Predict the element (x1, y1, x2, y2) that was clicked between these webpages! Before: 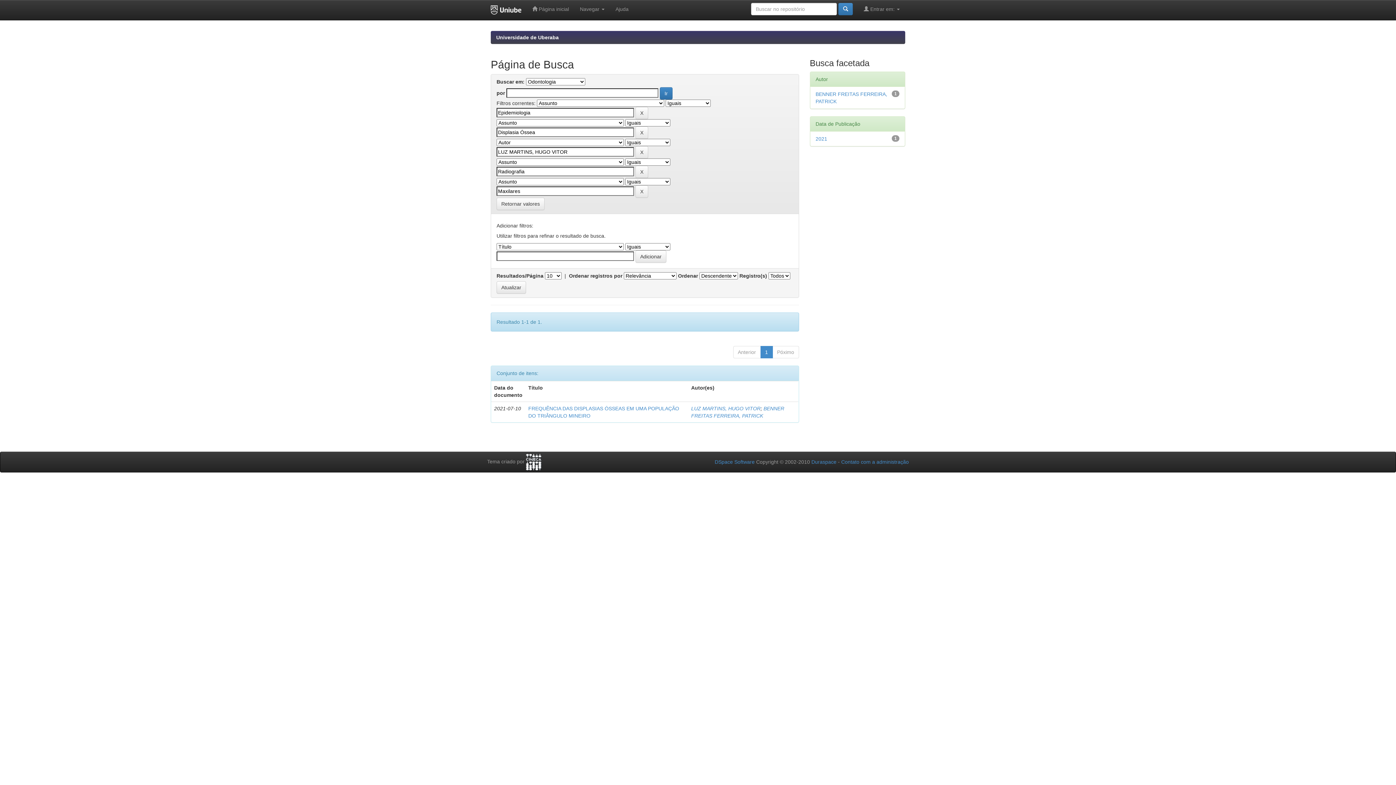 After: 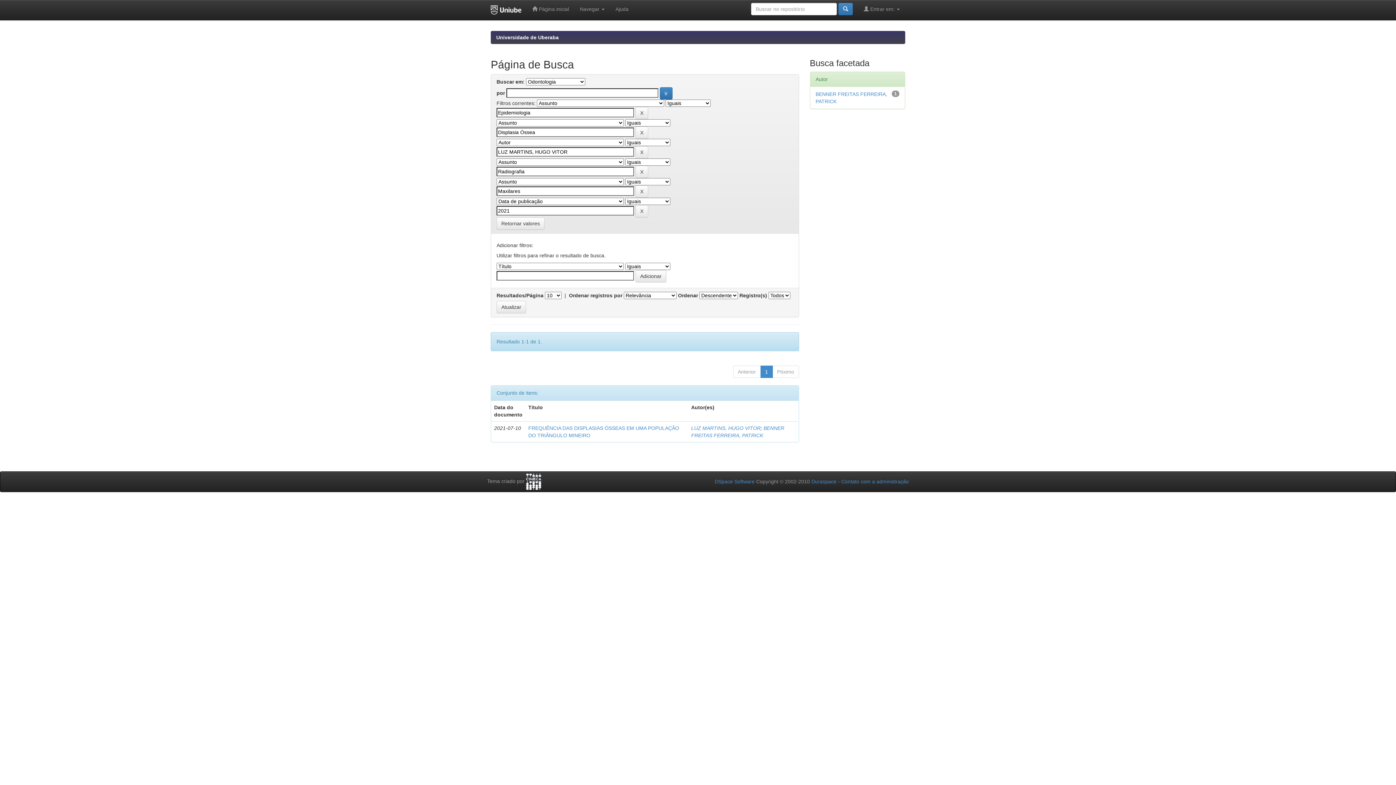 Action: label: 2021 bbox: (815, 136, 827, 141)